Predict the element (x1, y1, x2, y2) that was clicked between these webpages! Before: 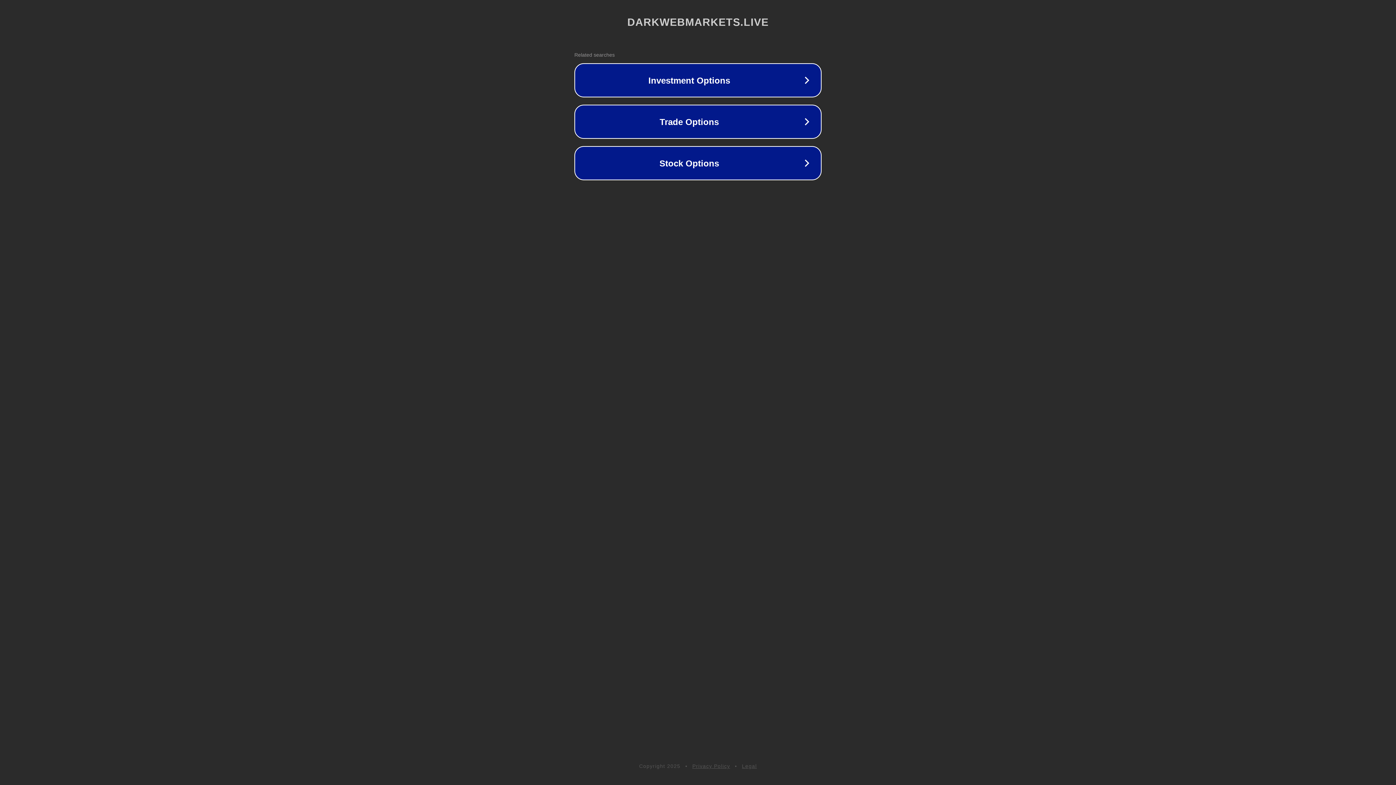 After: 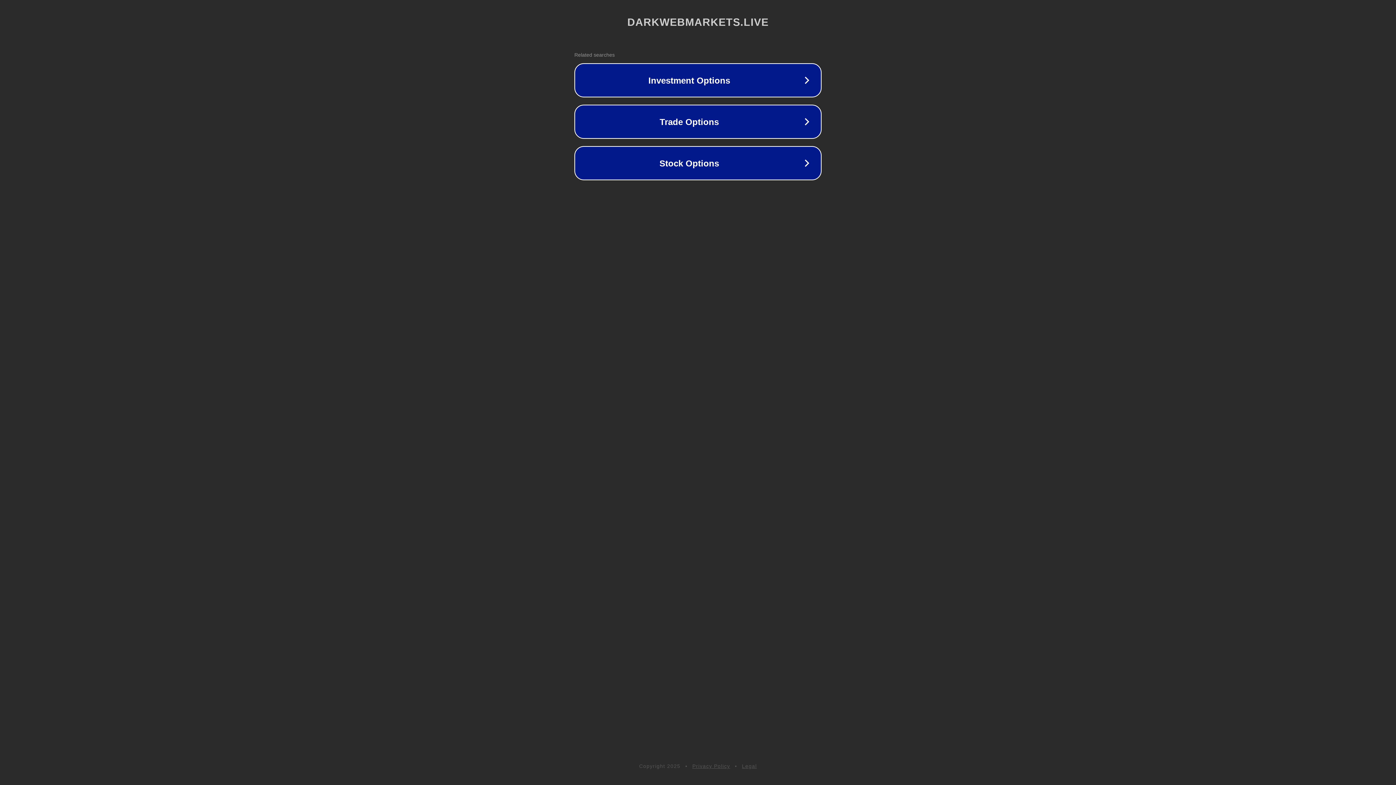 Action: bbox: (742, 763, 757, 769) label: Legal